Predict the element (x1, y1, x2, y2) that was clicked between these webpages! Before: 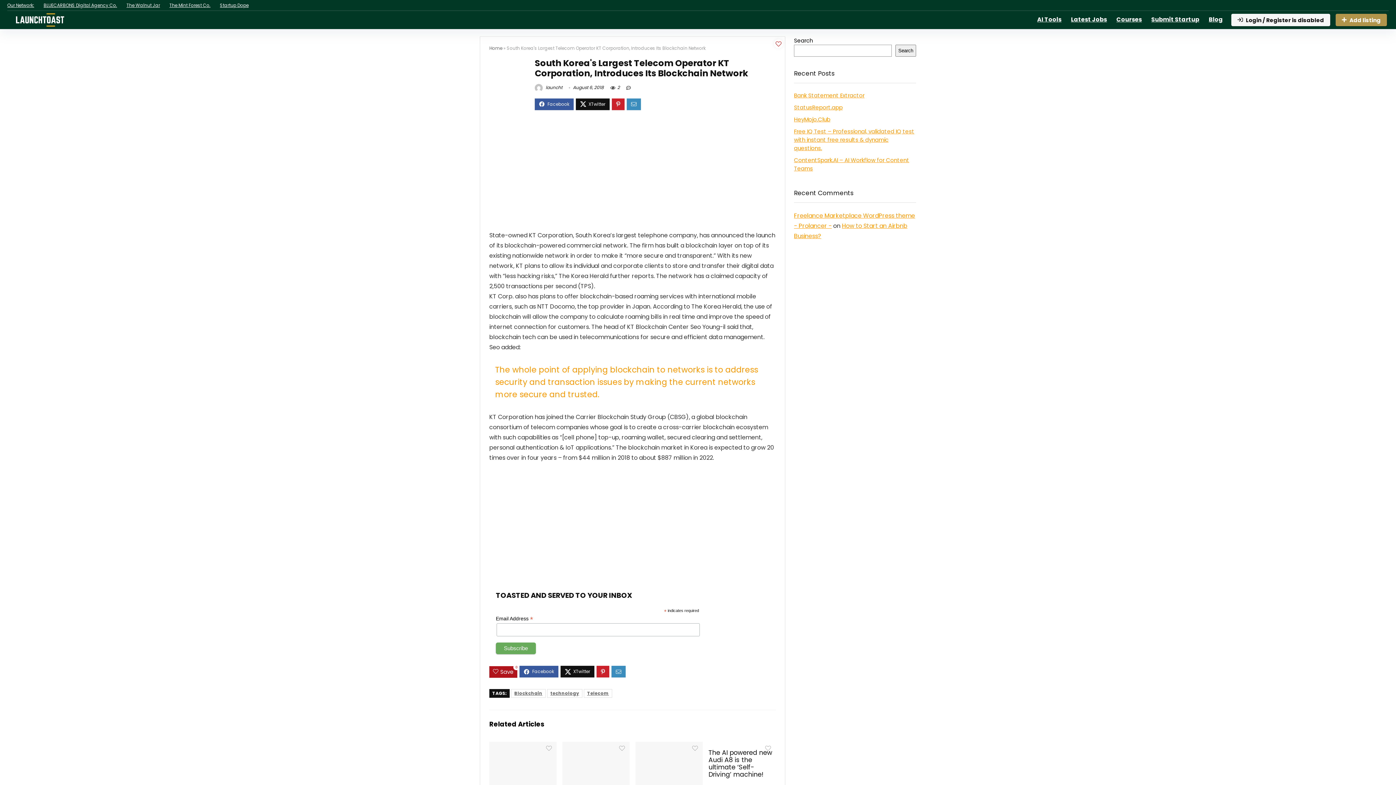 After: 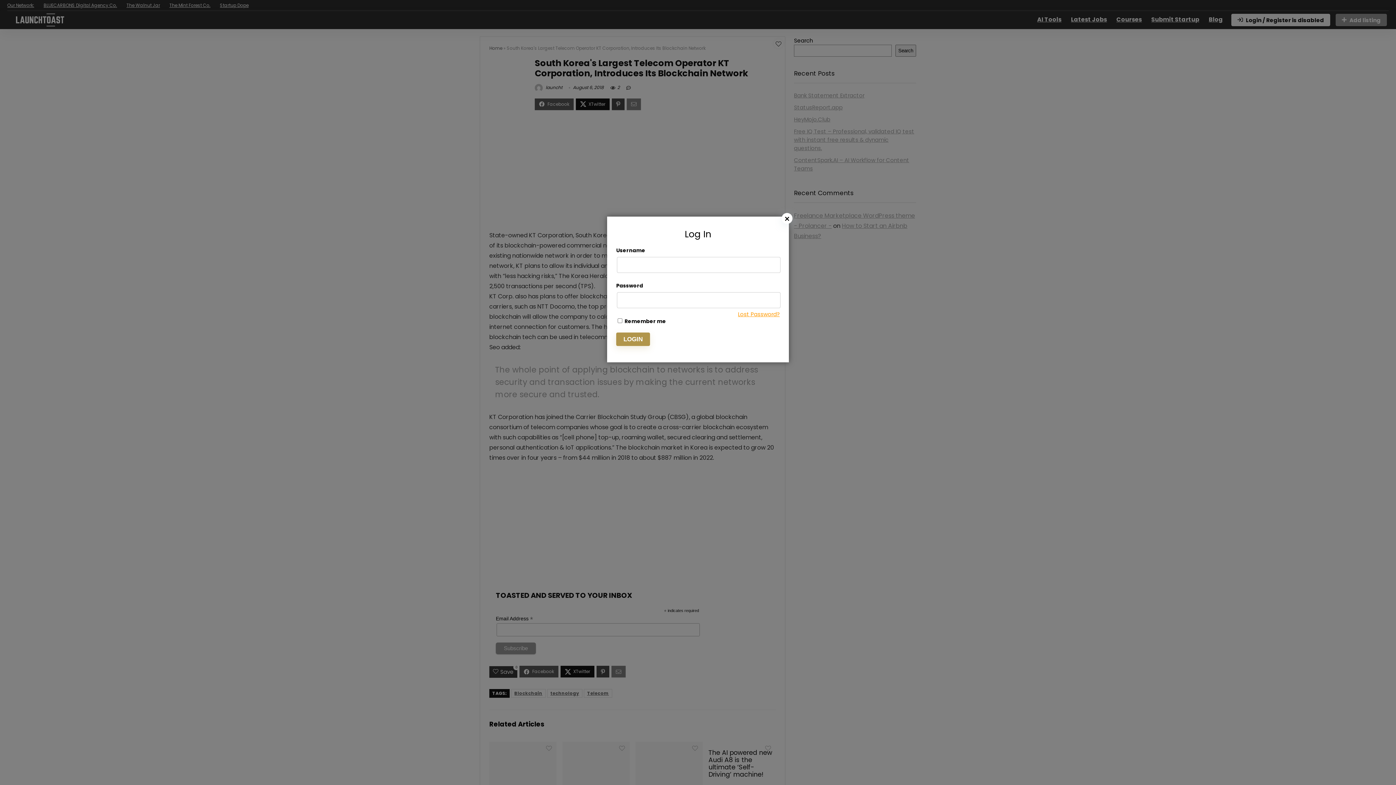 Action: label: Add listing bbox: (1336, 13, 1387, 26)